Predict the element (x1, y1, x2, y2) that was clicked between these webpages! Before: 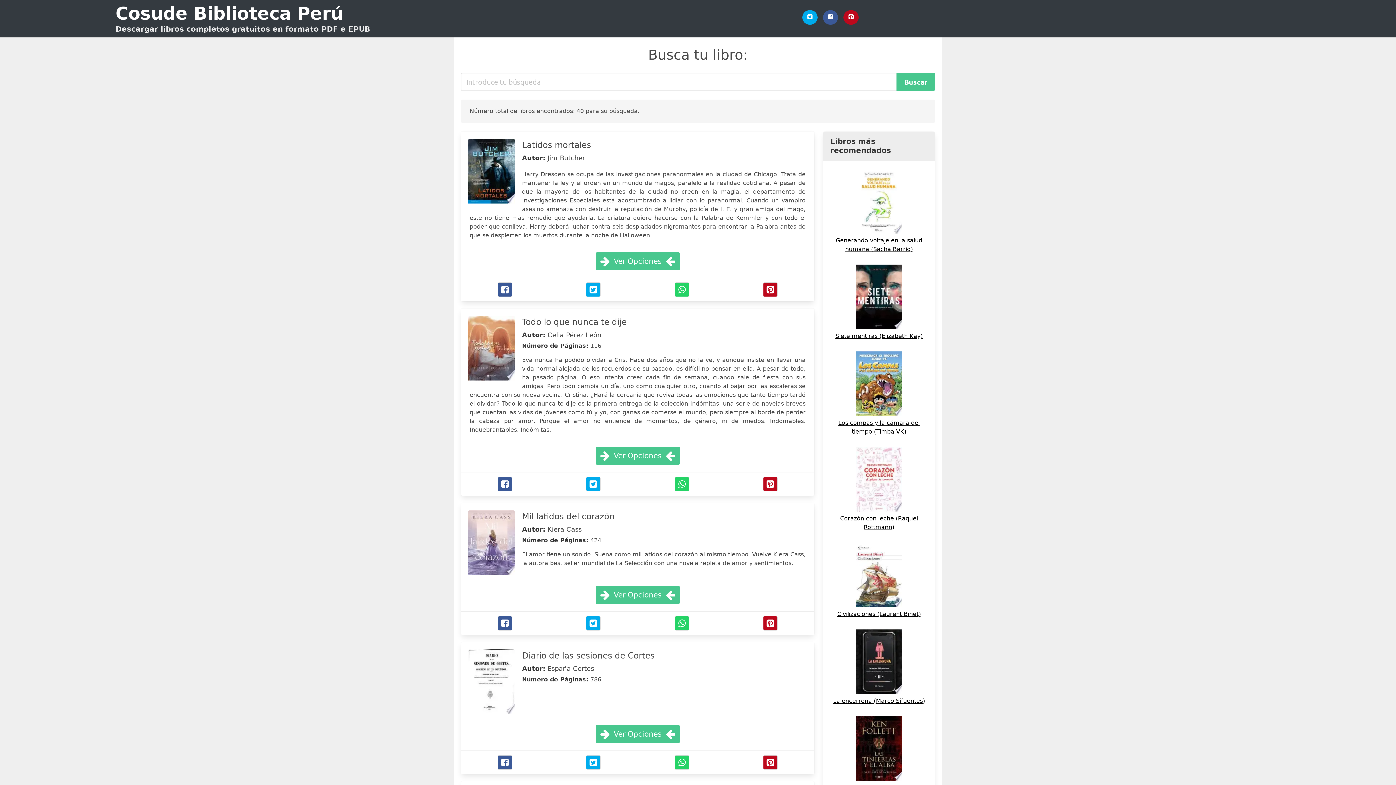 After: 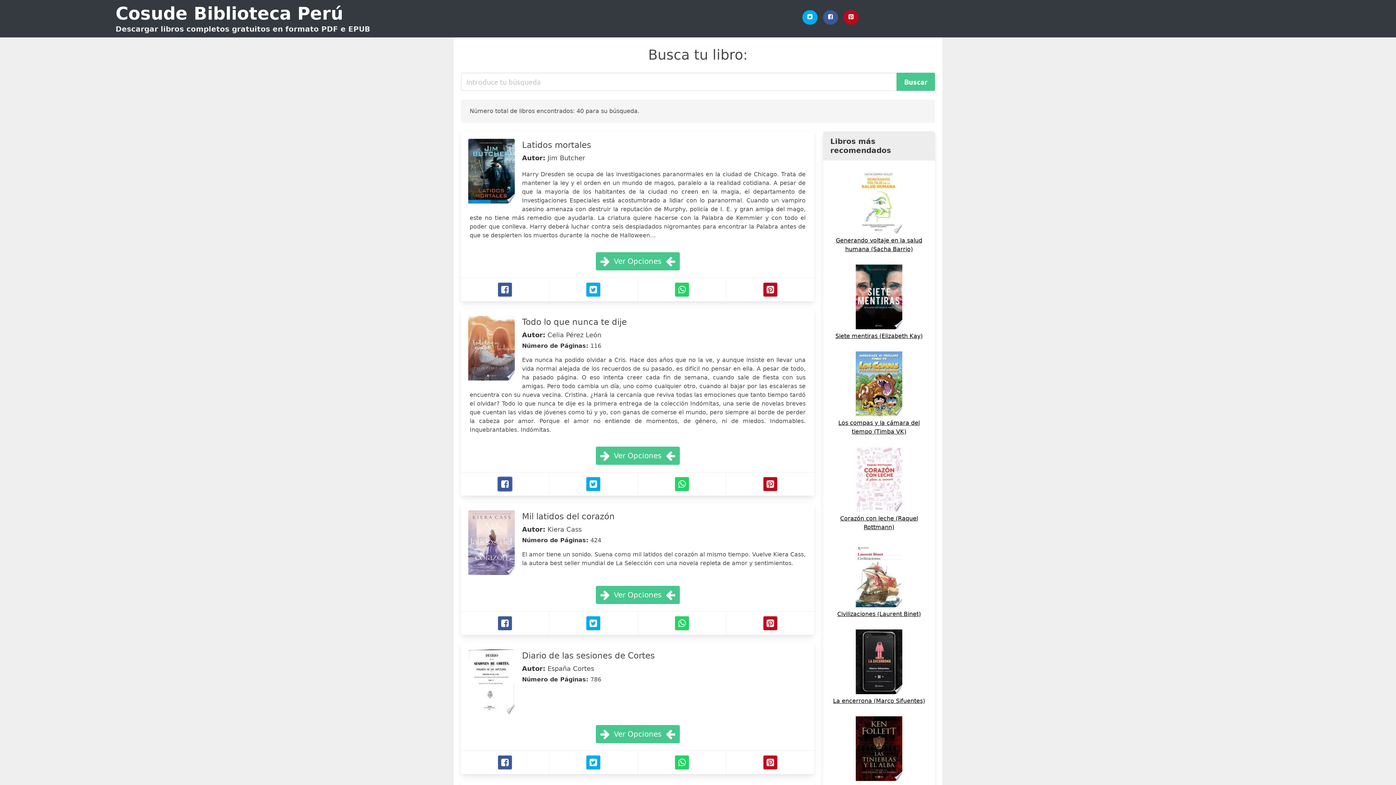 Action: bbox: (497, 477, 512, 491) label: Facebook